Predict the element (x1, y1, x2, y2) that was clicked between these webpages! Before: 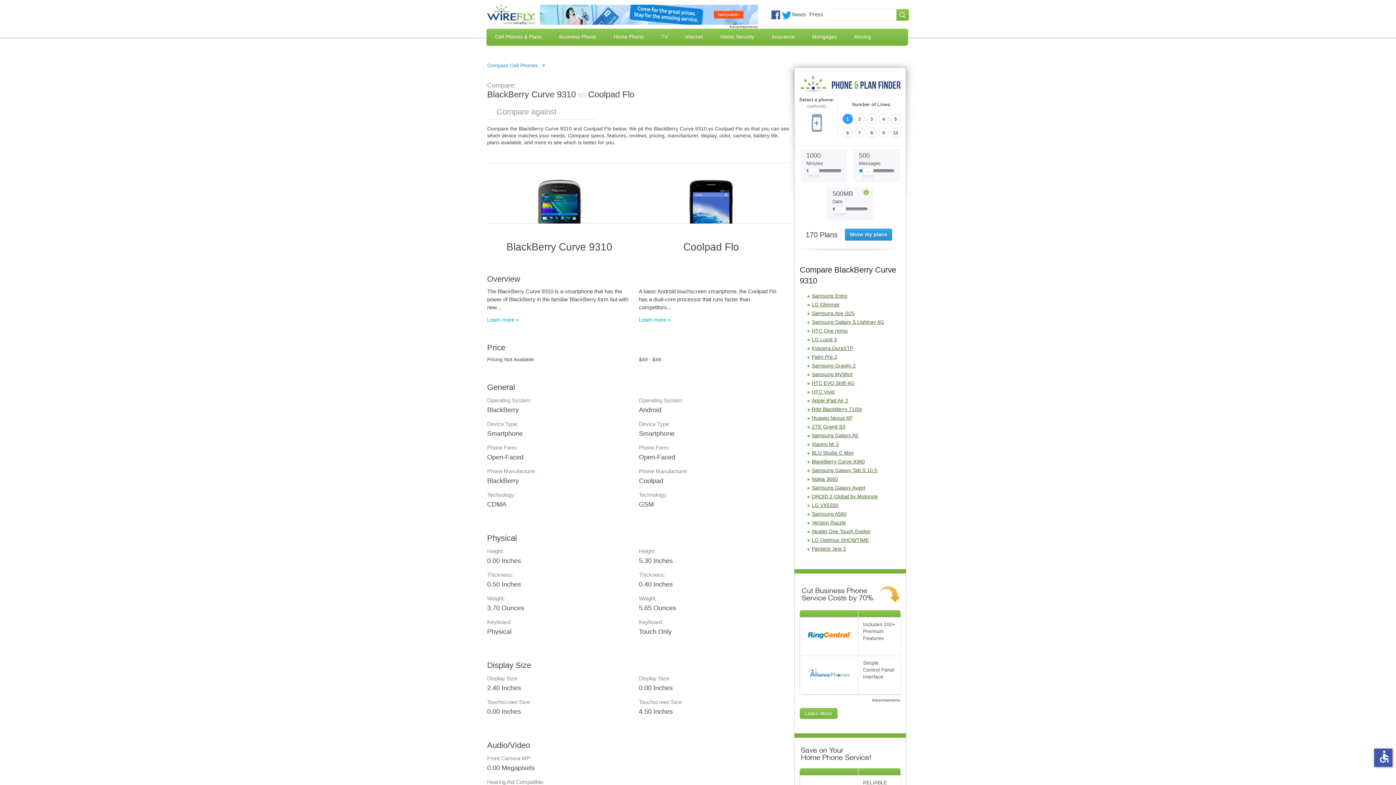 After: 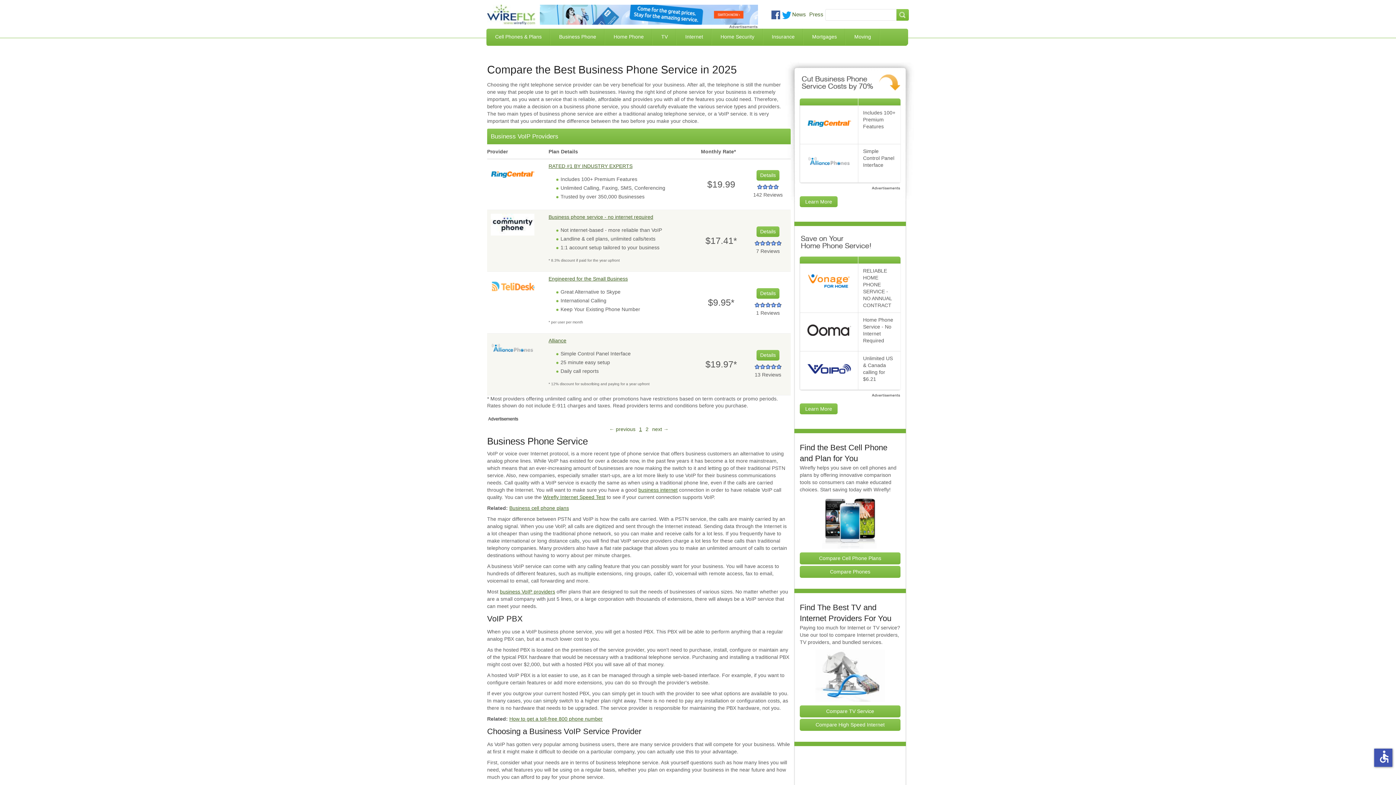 Action: bbox: (800, 708, 837, 719) label: Learn More